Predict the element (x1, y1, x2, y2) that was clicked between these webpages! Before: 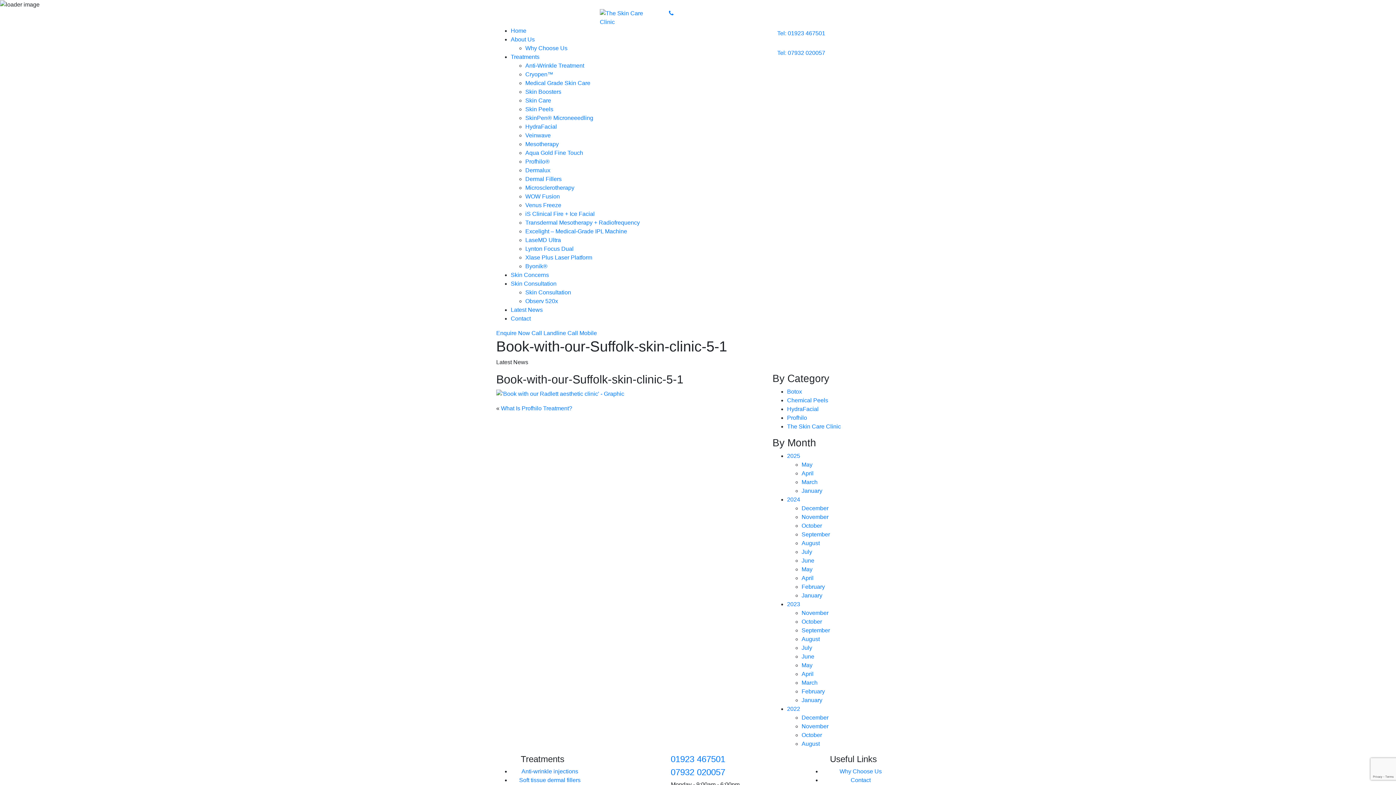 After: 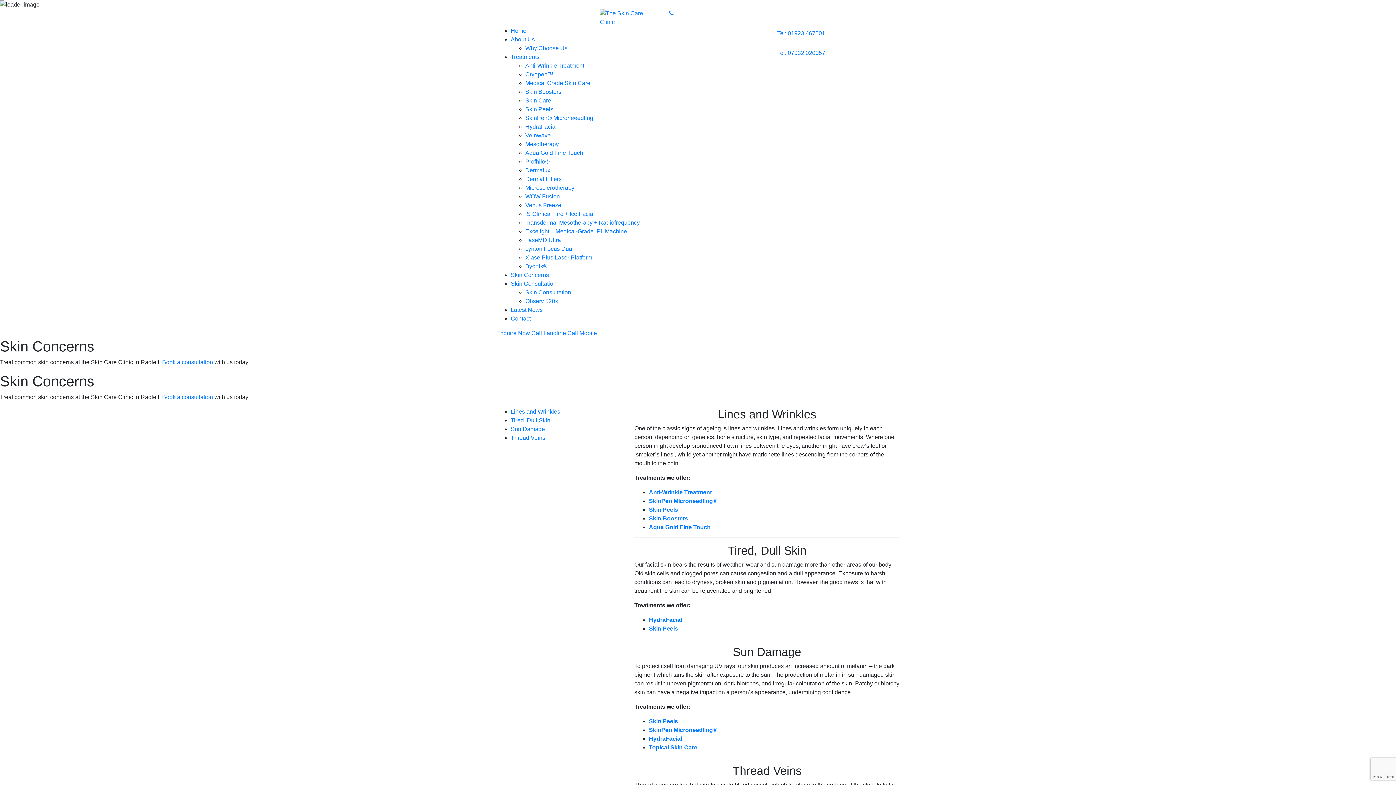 Action: label: Skin Concerns bbox: (510, 271, 549, 278)